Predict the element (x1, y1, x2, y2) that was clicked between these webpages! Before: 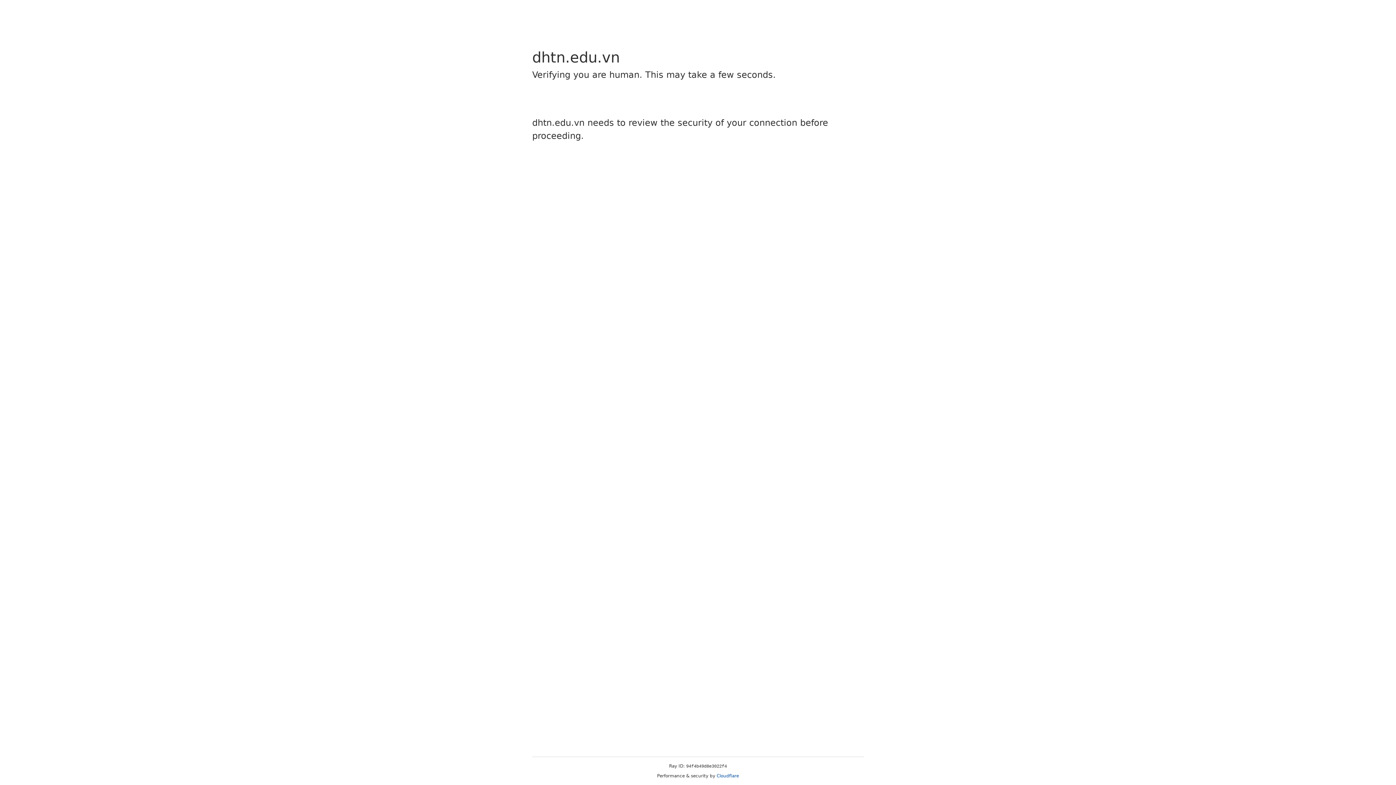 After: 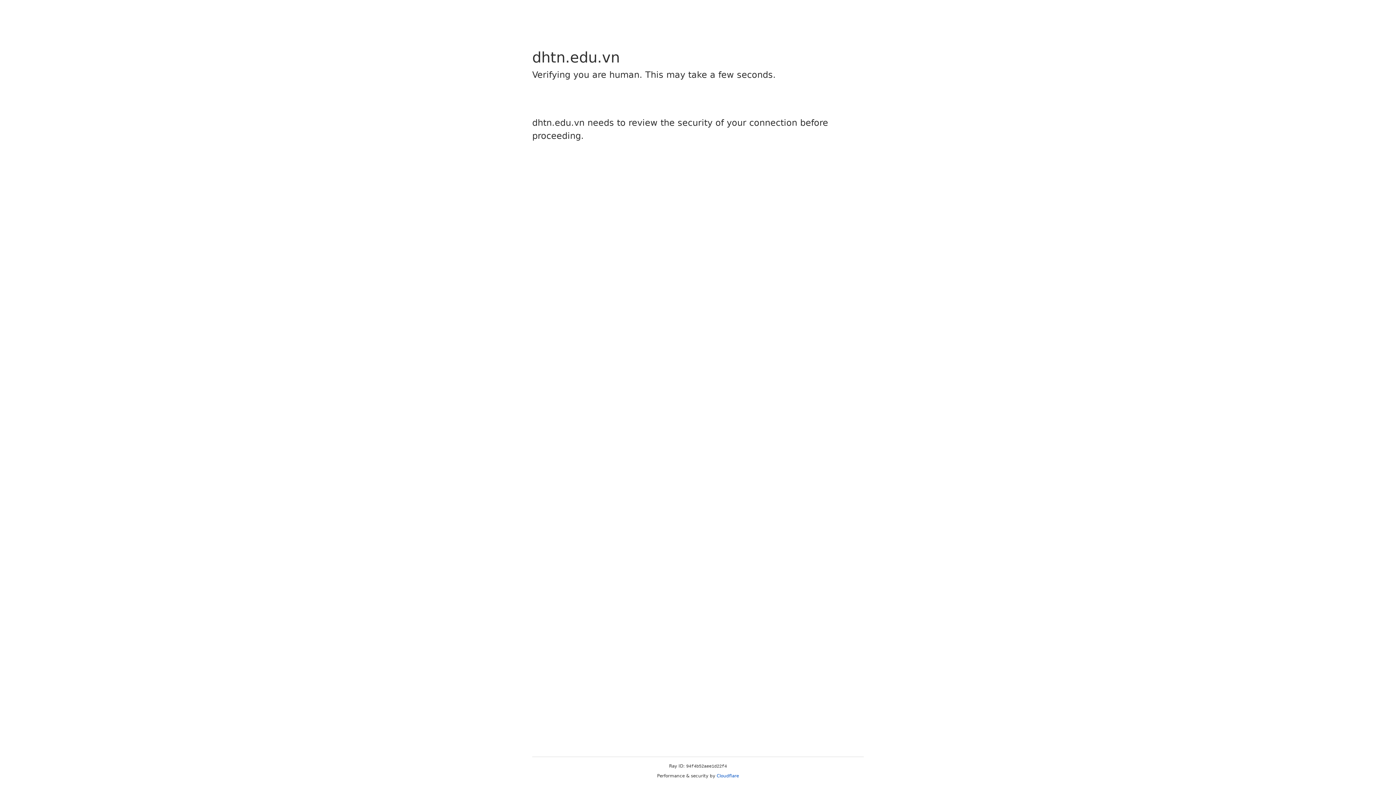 Action: bbox: (716, 773, 739, 778) label: Cloudflare